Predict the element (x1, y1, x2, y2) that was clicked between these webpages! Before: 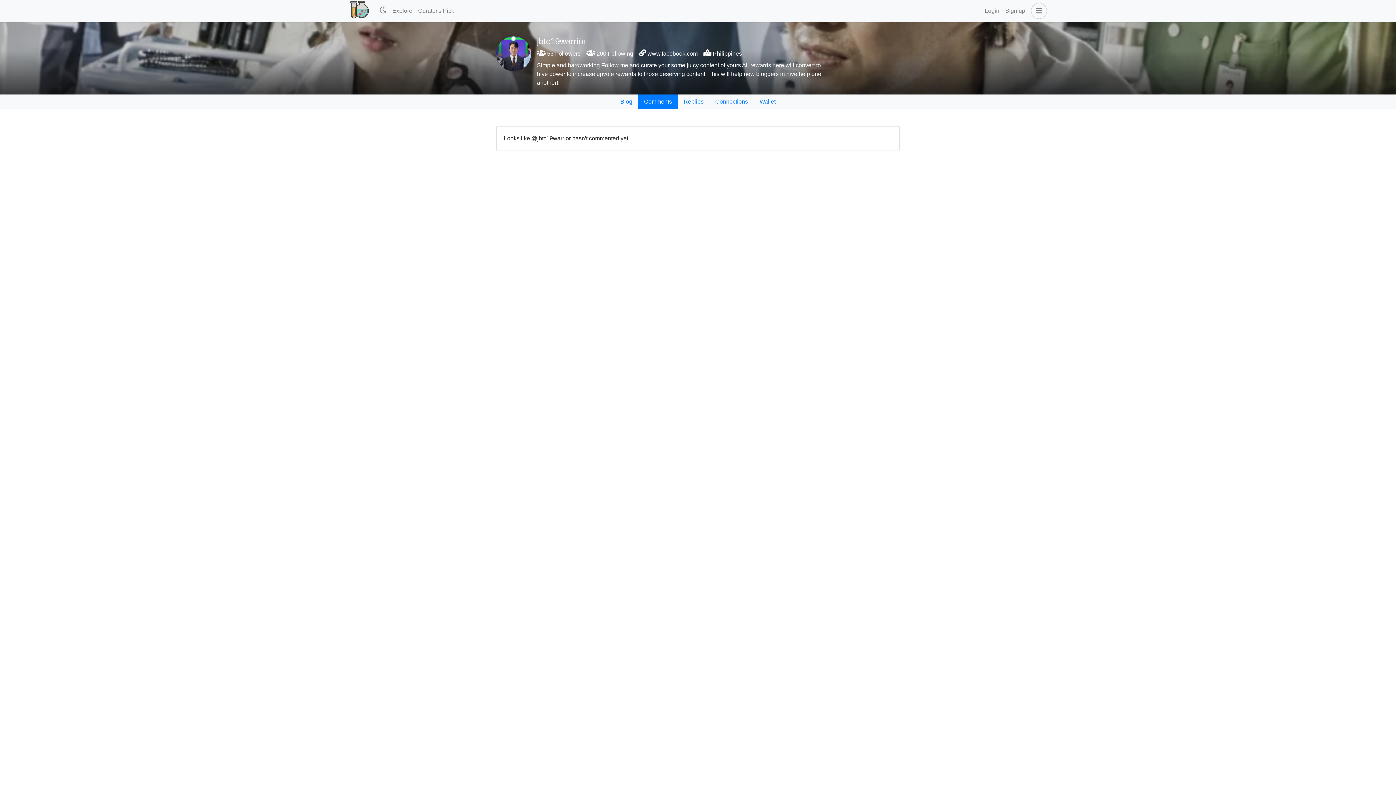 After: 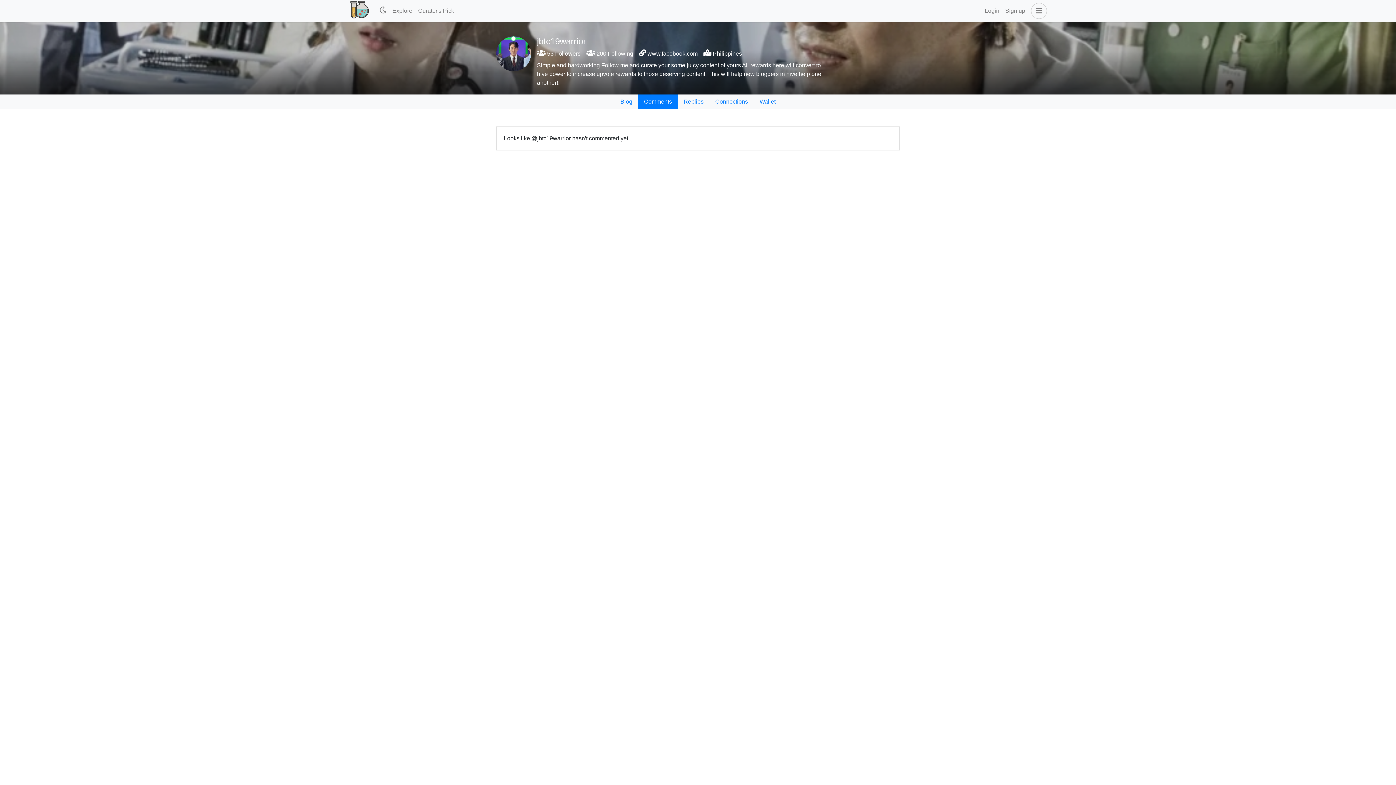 Action: bbox: (647, 50, 697, 56) label: www.facebook.com